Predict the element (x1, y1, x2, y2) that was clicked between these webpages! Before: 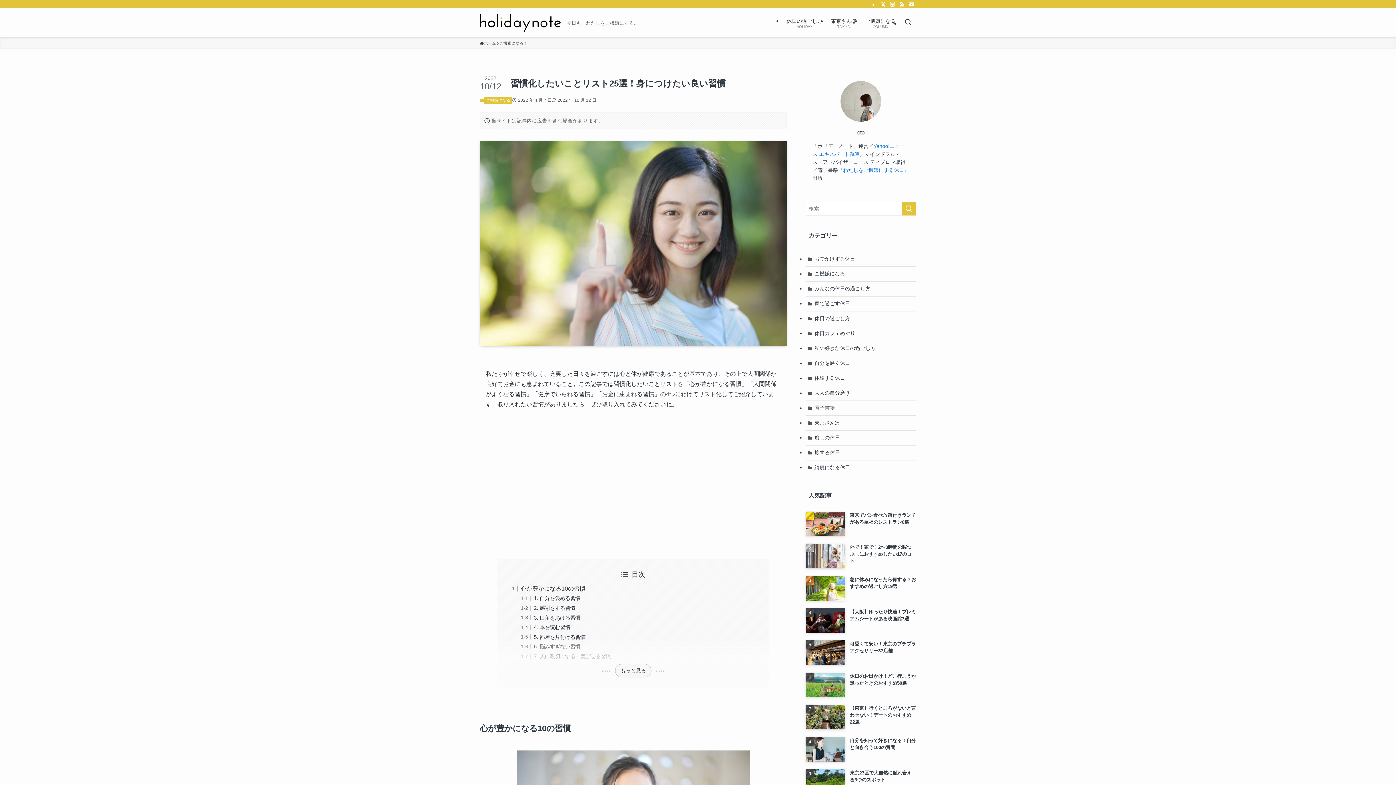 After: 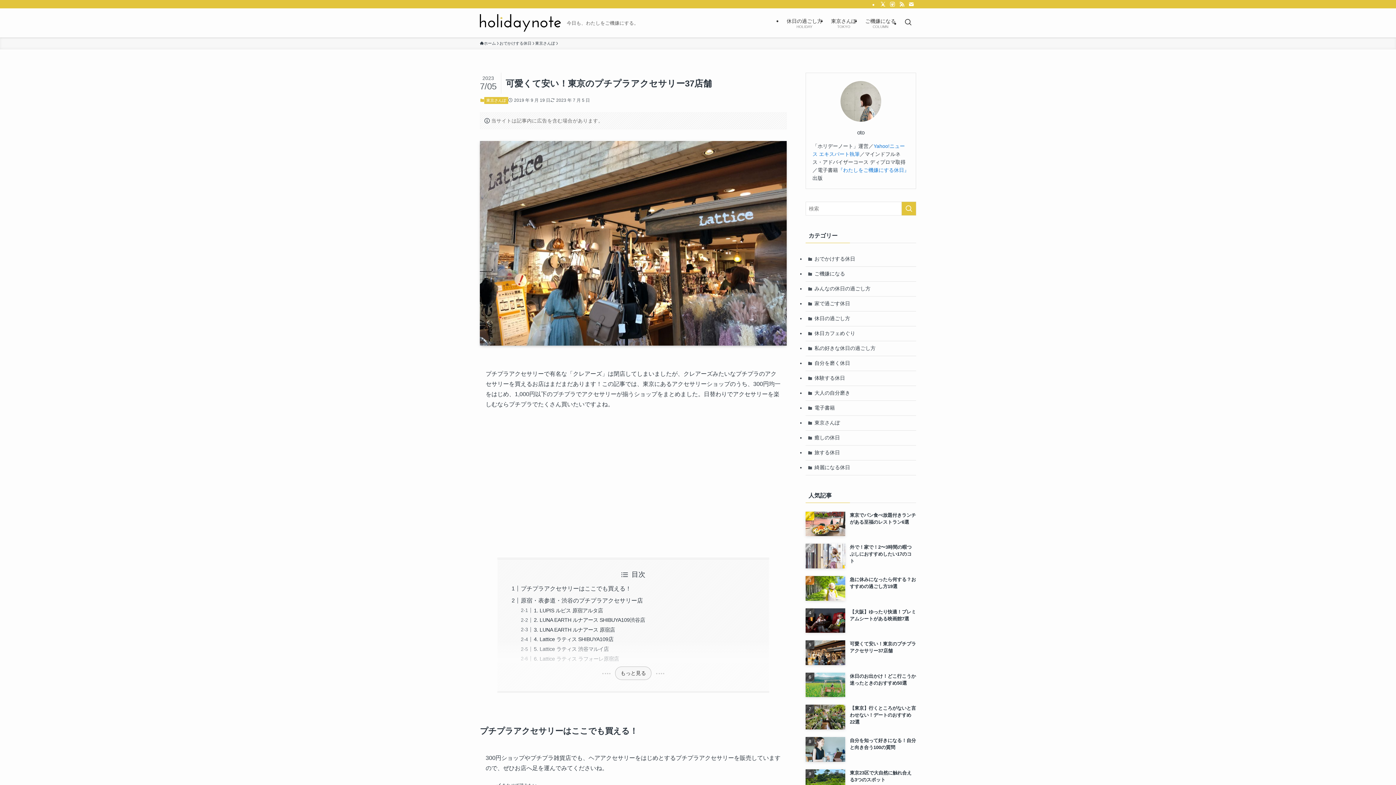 Action: label: 可愛くて安い！東京のプチプラアクセサリー37店舗 bbox: (805, 640, 916, 665)